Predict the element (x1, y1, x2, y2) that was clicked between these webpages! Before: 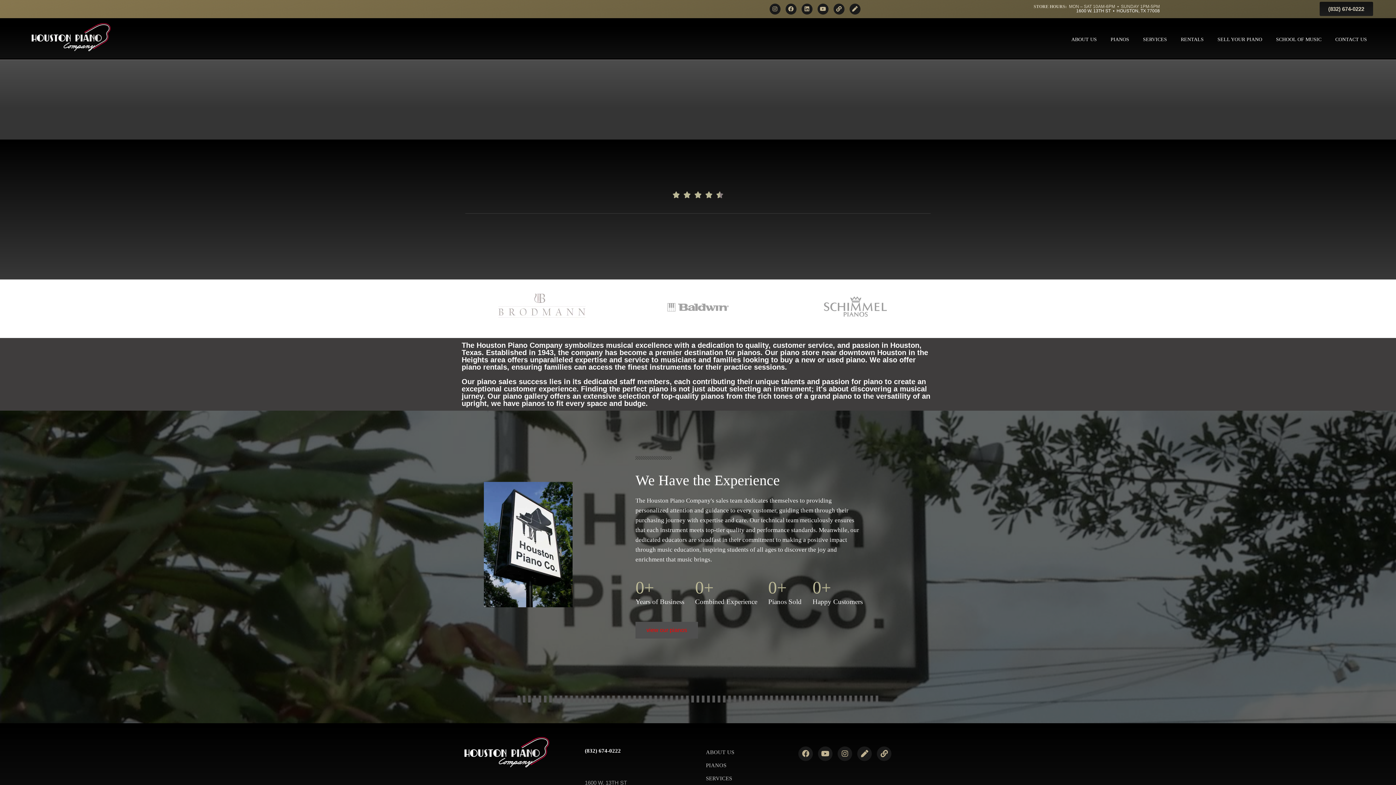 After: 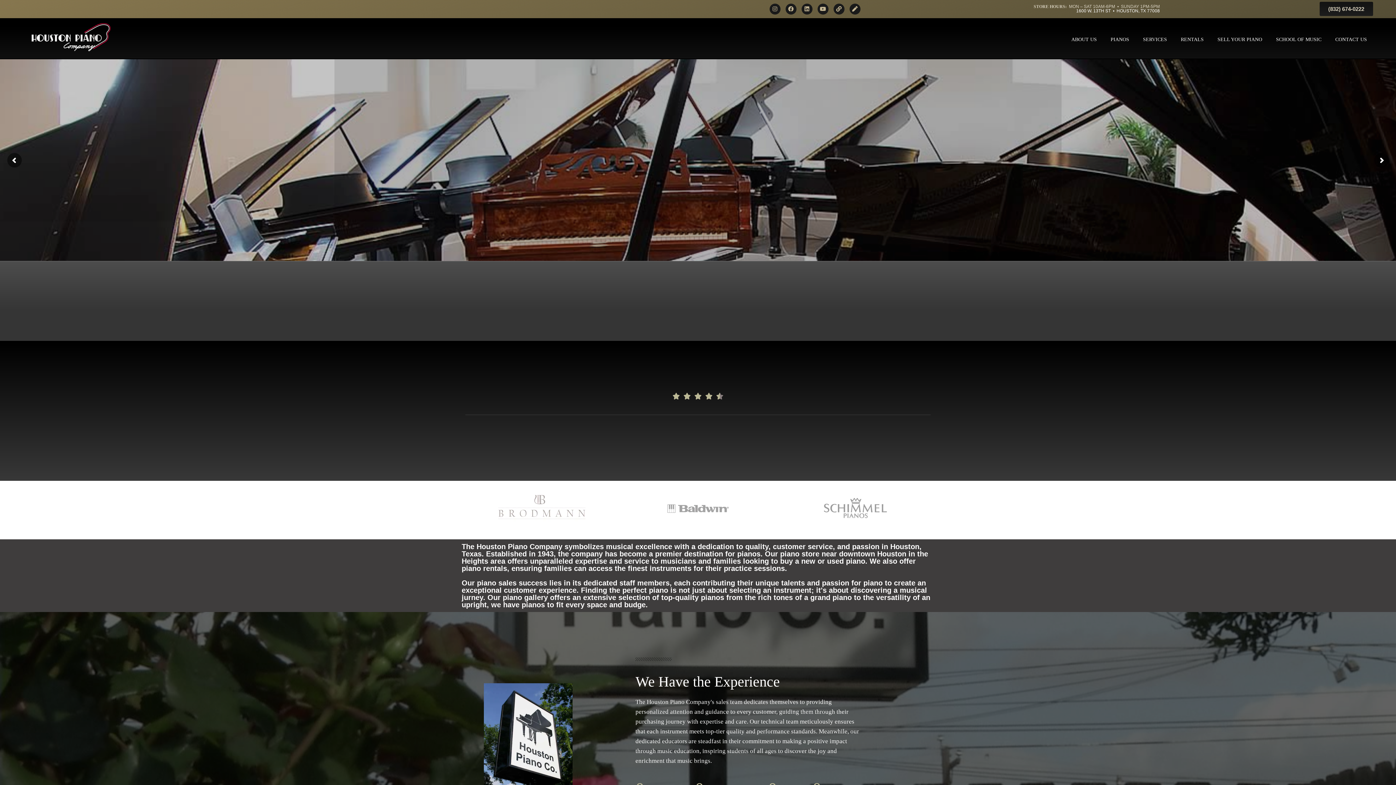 Action: bbox: (818, 746, 832, 761) label: Youtube